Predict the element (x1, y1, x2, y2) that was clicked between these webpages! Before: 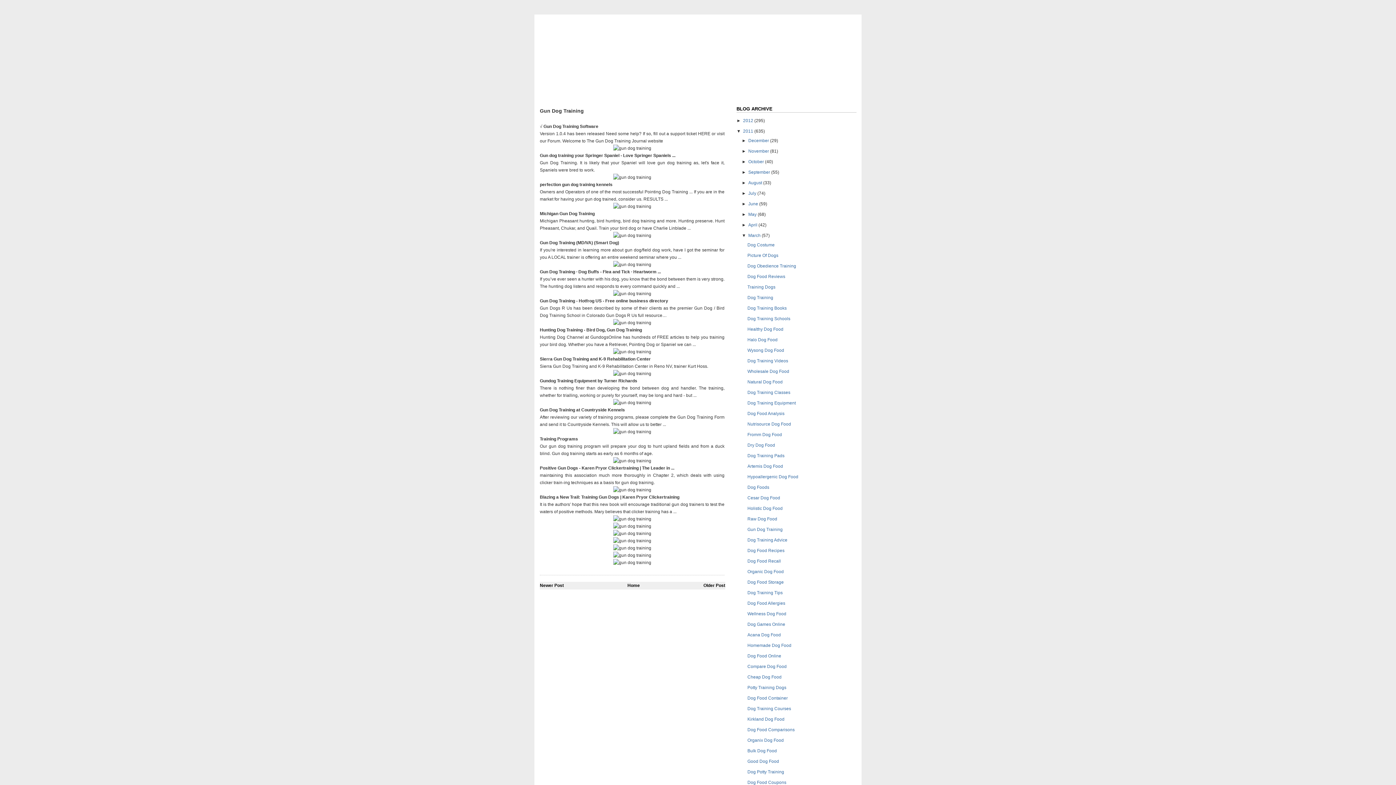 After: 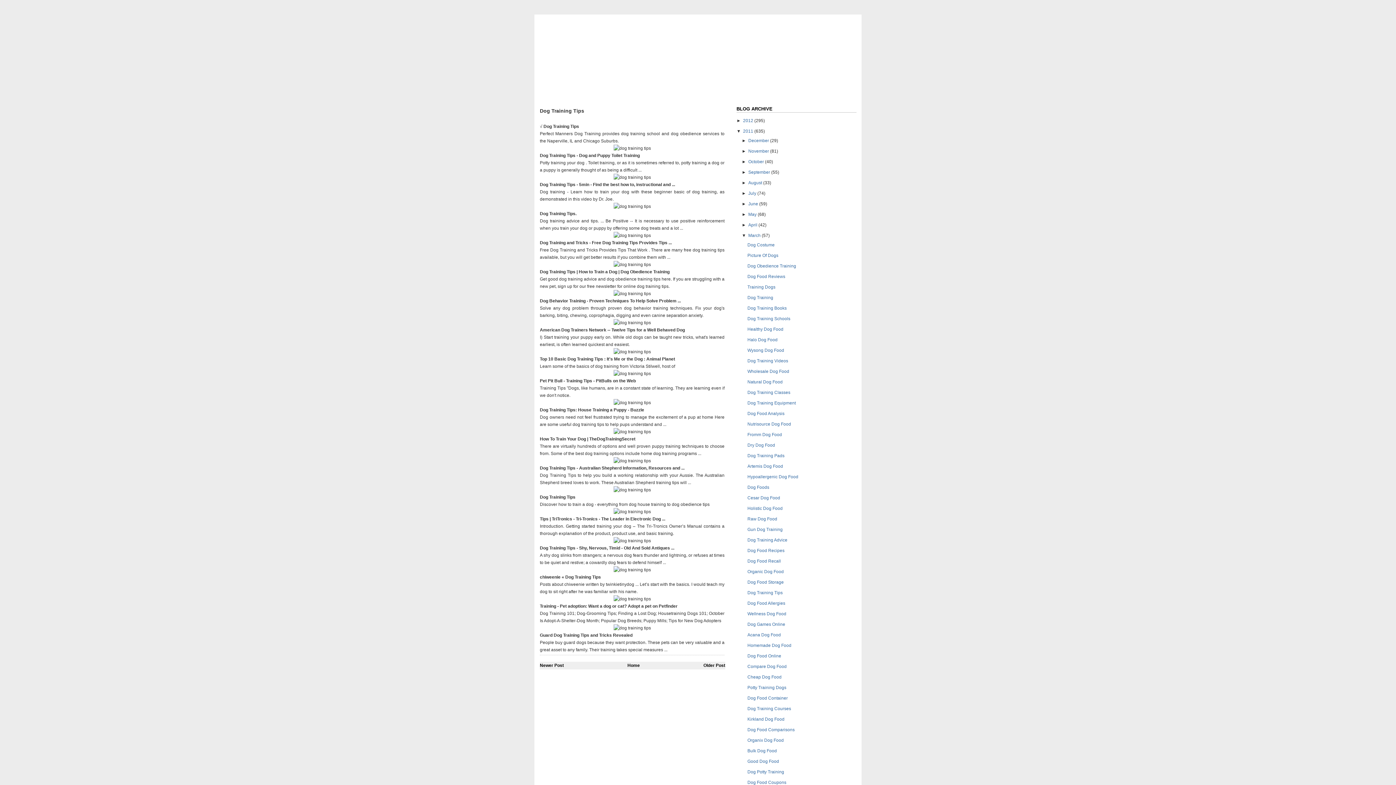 Action: bbox: (747, 590, 782, 595) label: Dog Training Tips